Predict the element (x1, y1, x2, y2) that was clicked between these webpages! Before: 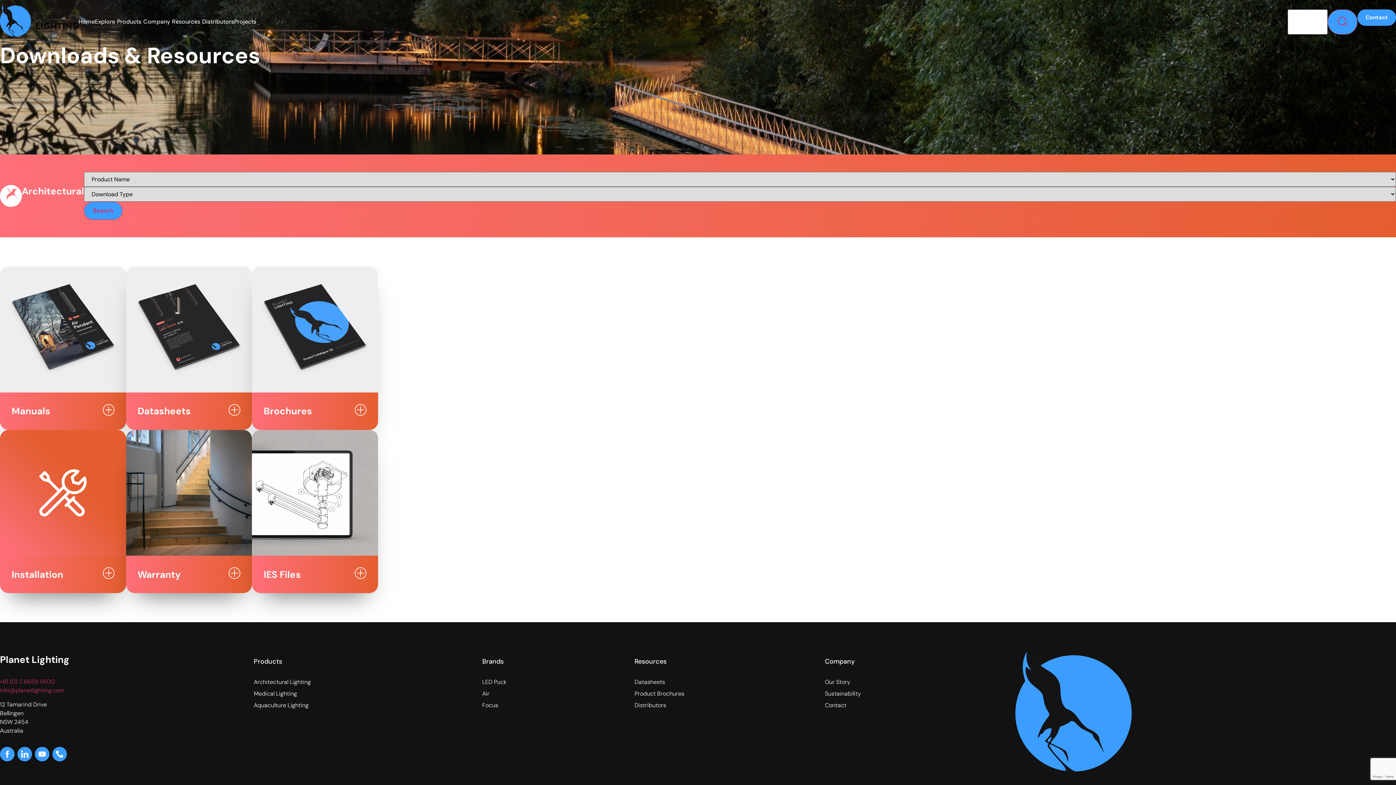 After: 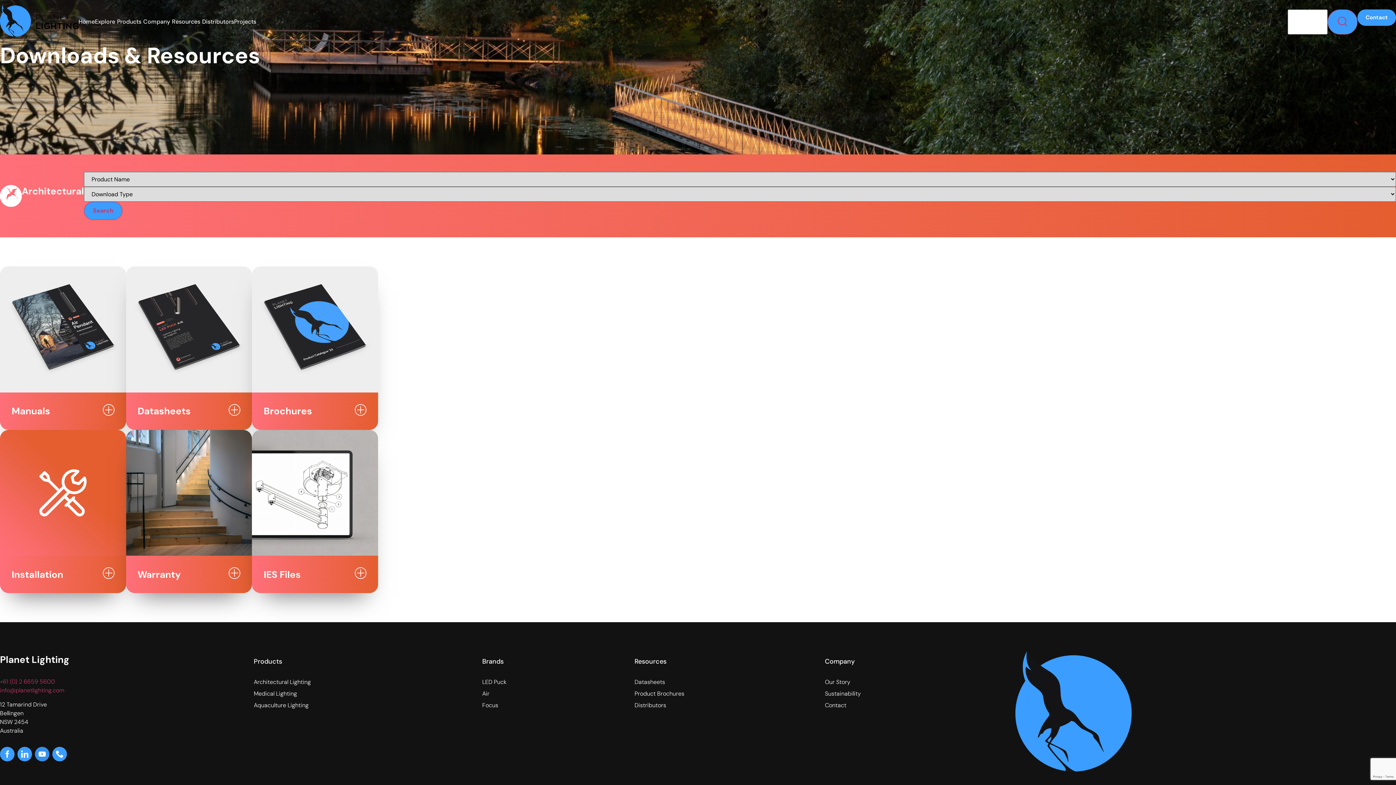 Action: bbox: (34, 747, 49, 761)